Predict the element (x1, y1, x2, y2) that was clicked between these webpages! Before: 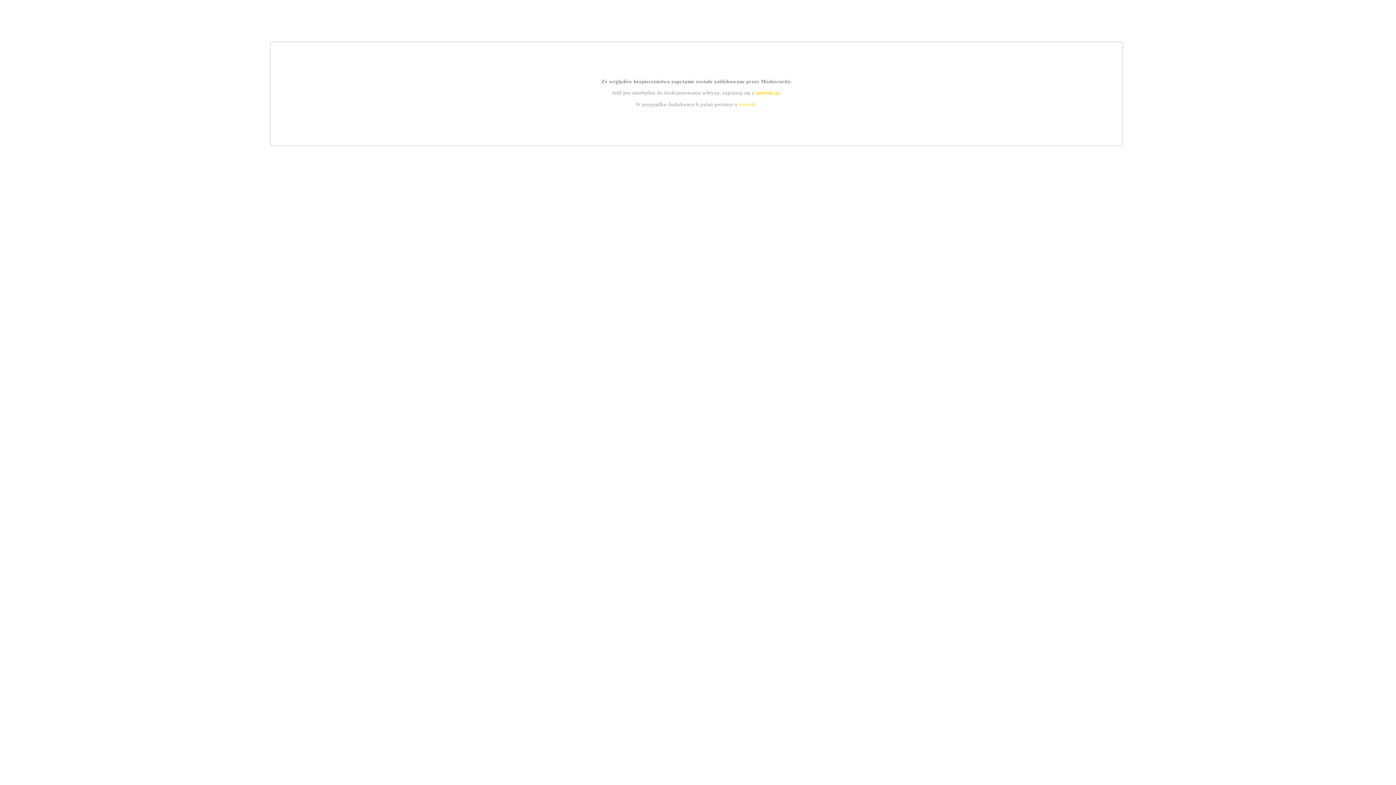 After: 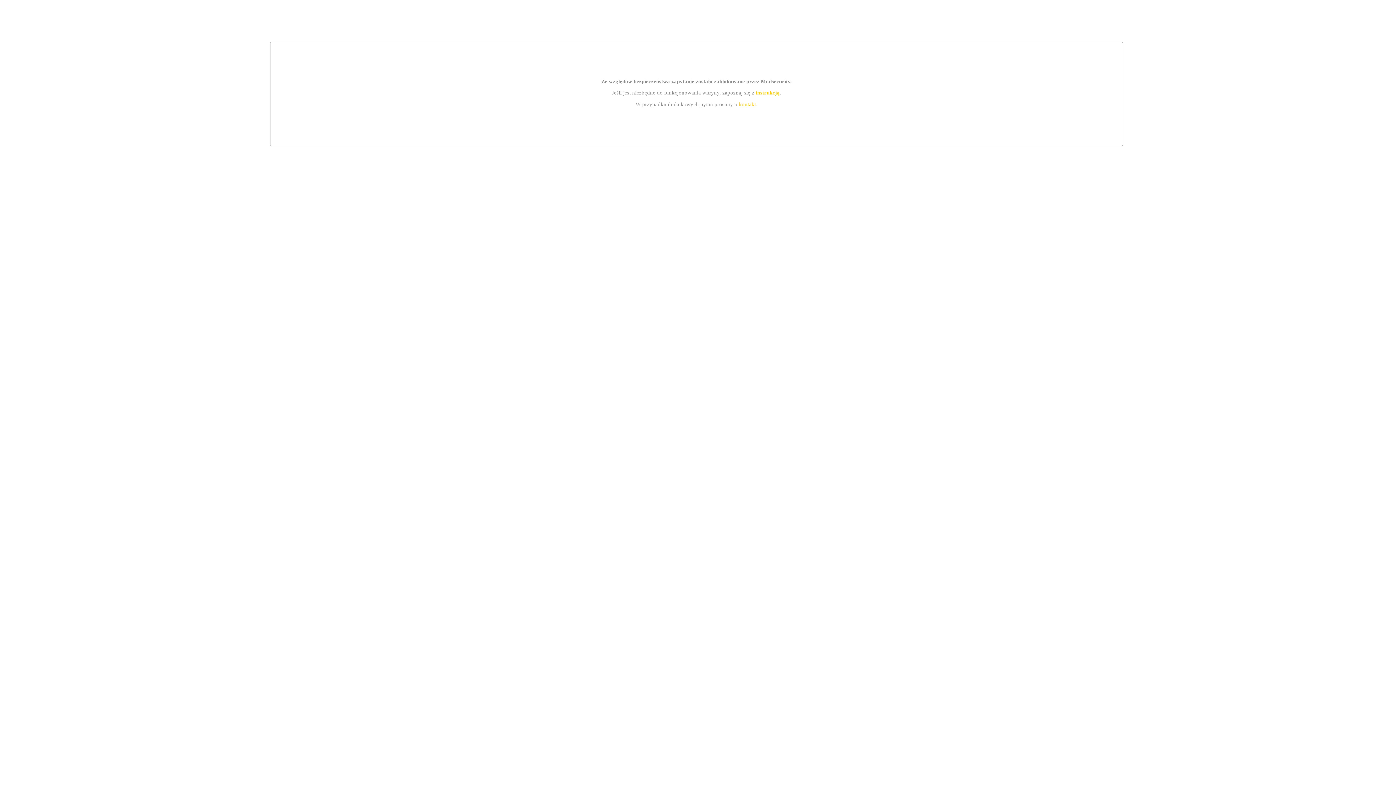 Action: label: instrukcją bbox: (755, 89, 779, 95)